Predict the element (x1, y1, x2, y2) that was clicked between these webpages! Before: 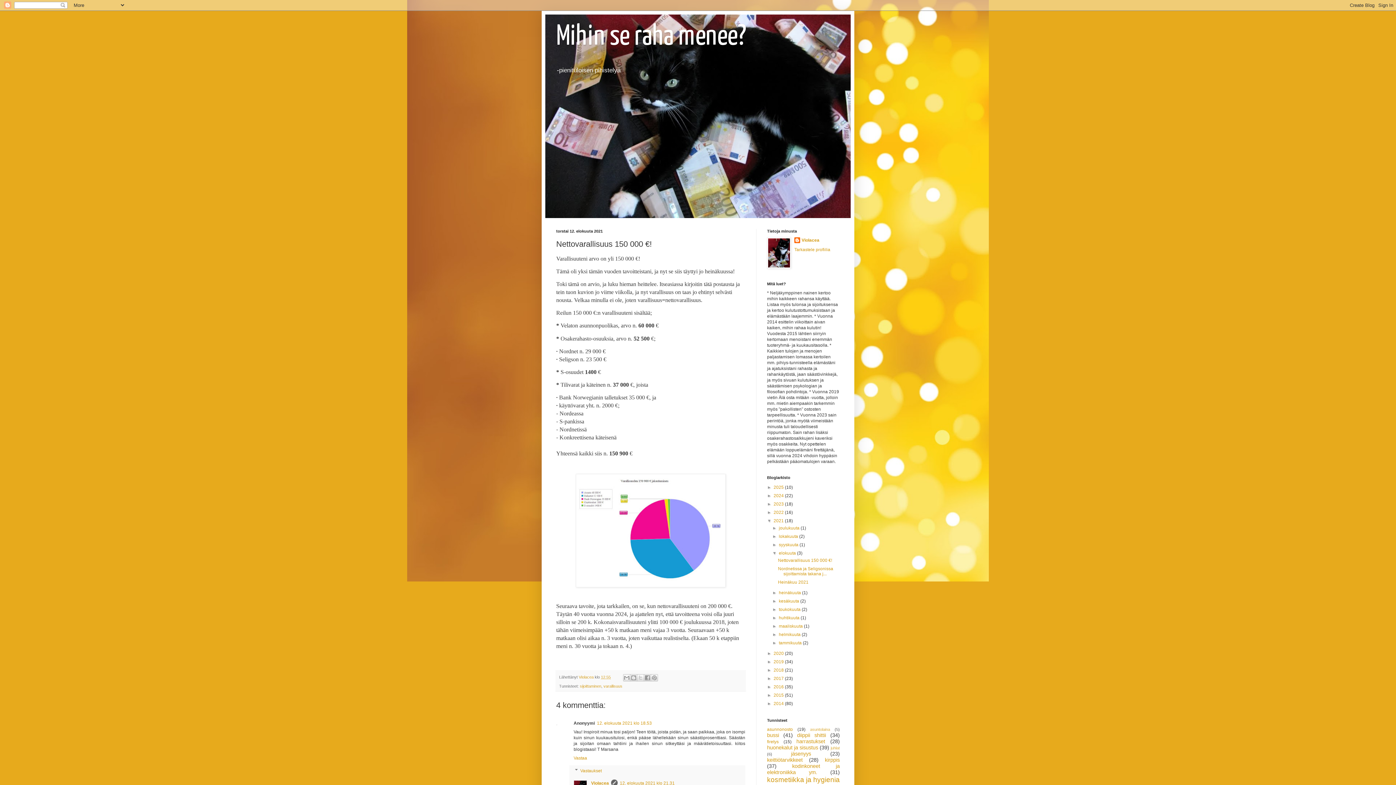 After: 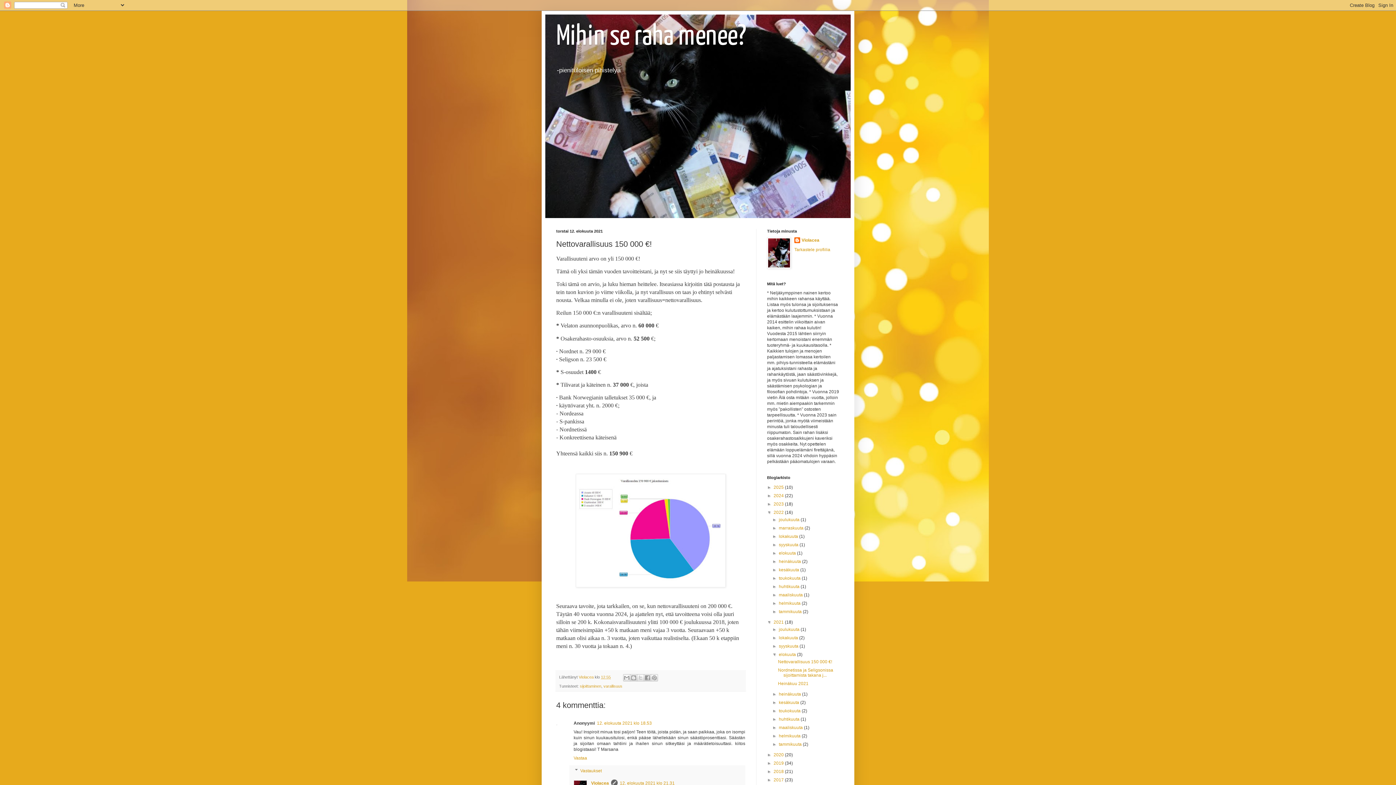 Action: bbox: (767, 510, 773, 515) label: ►  